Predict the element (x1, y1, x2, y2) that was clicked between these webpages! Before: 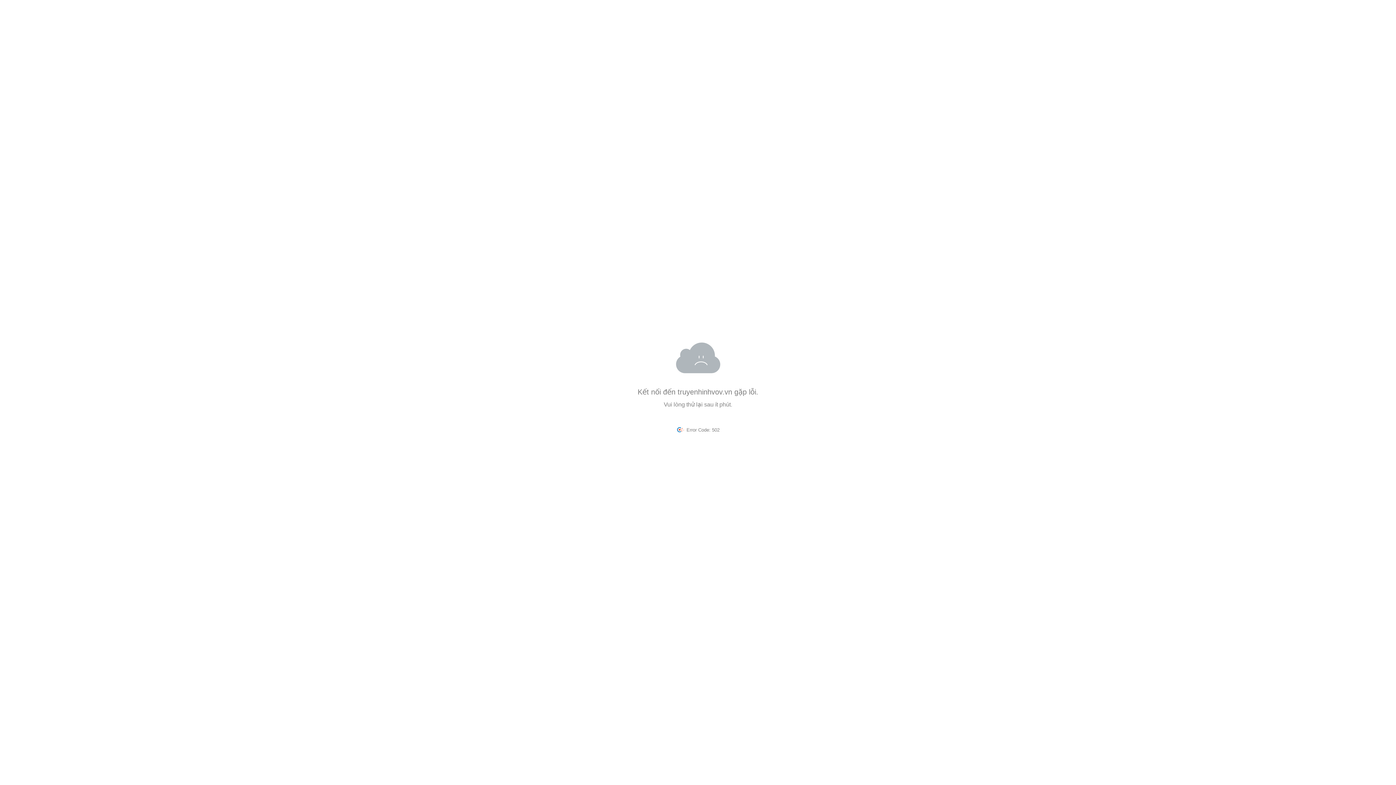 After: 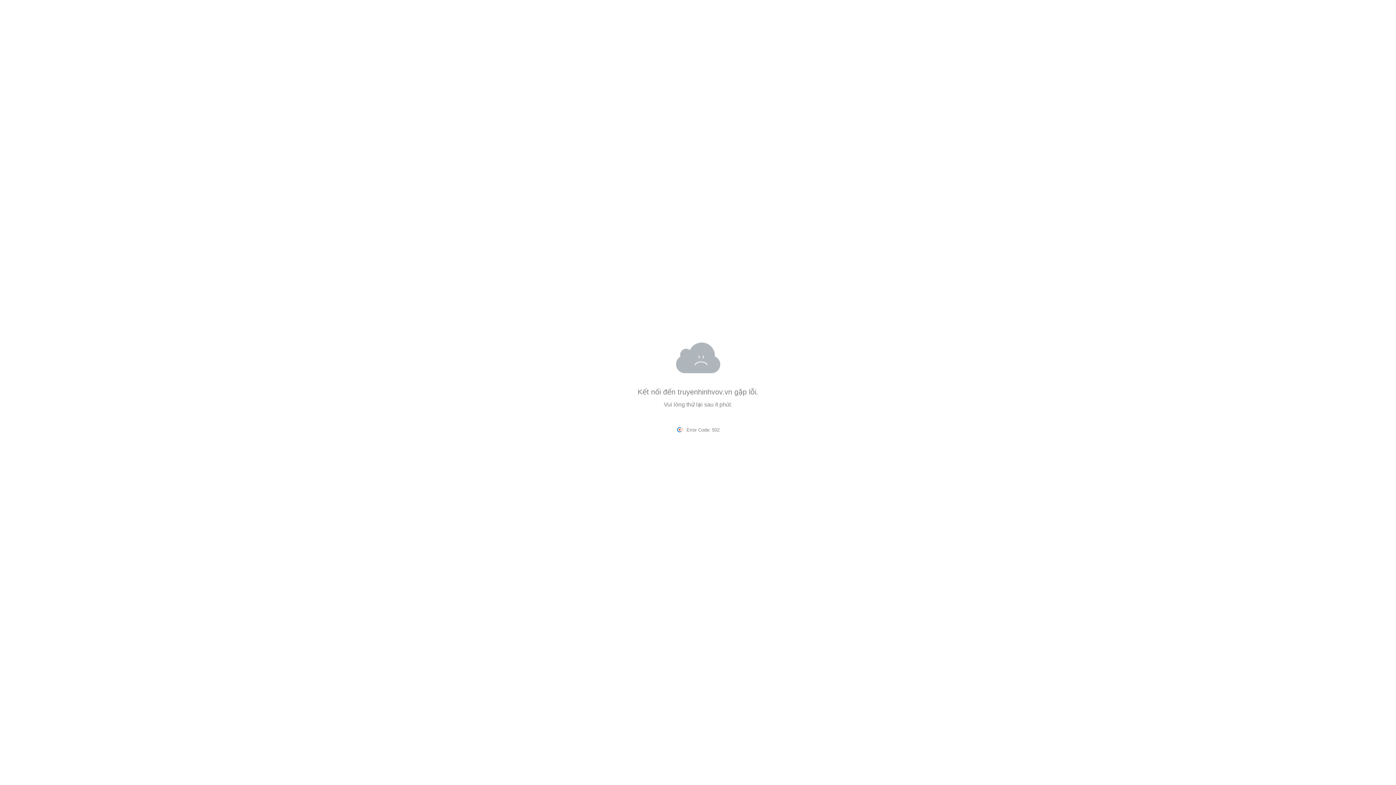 Action: bbox: (676, 427, 686, 432) label:  